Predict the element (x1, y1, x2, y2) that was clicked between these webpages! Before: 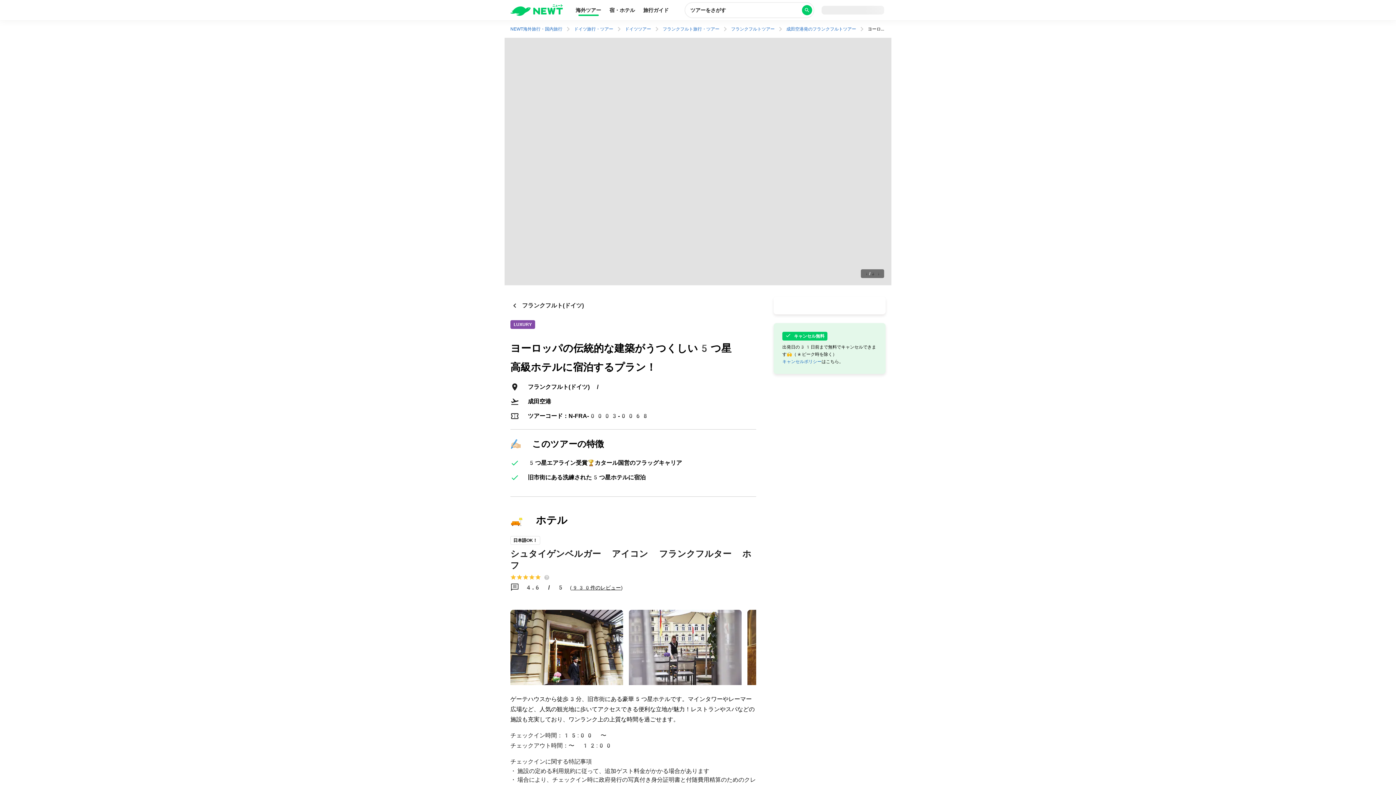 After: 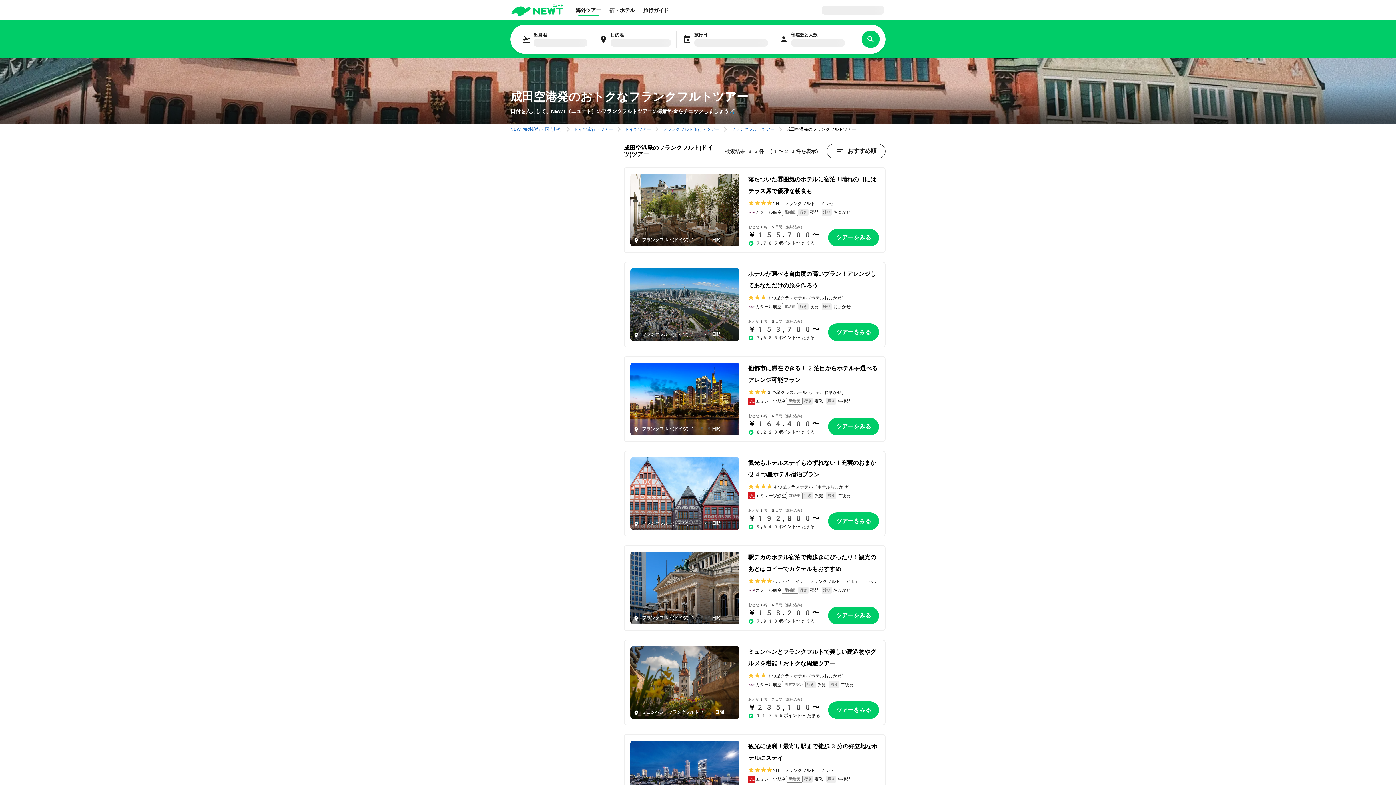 Action: bbox: (786, 26, 856, 32) label: 成田空港発のフランクフルトツアー